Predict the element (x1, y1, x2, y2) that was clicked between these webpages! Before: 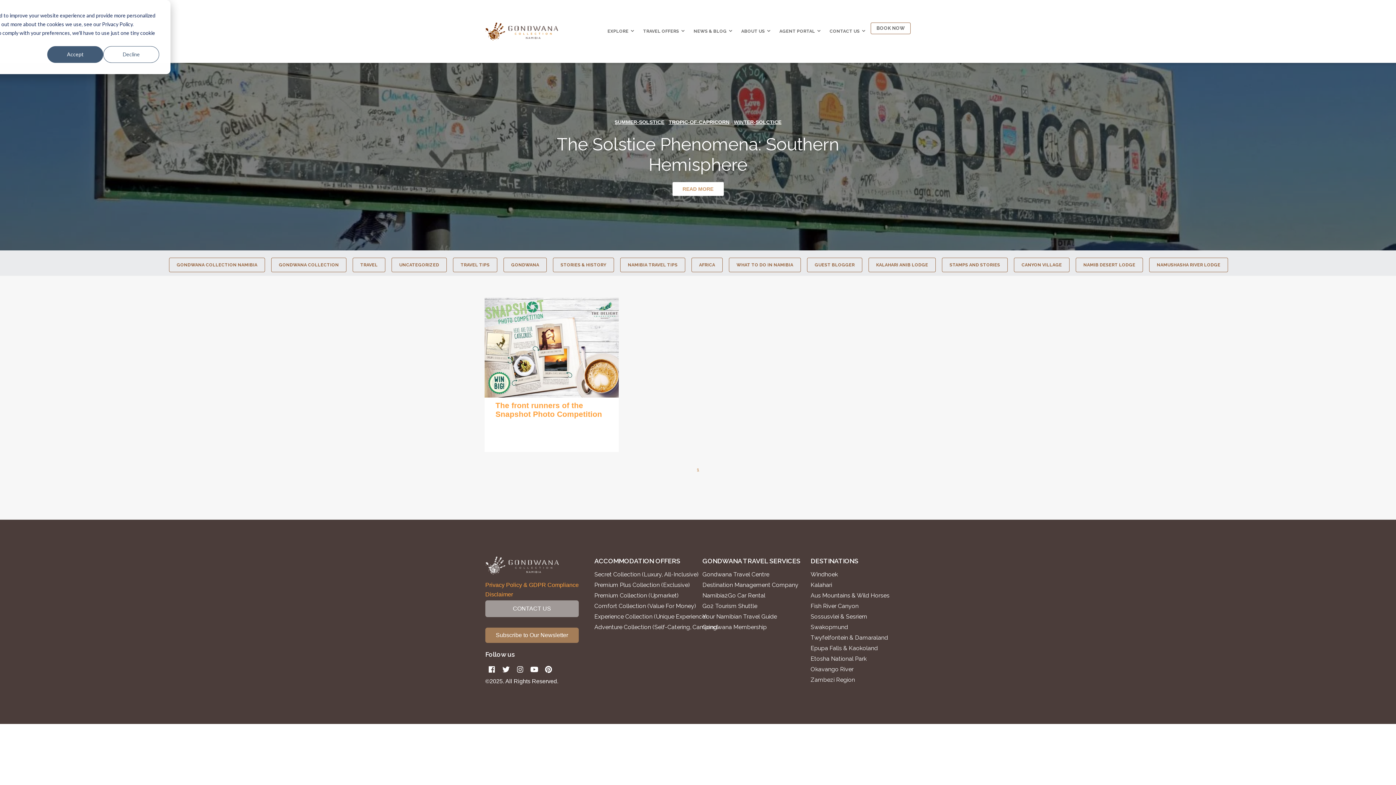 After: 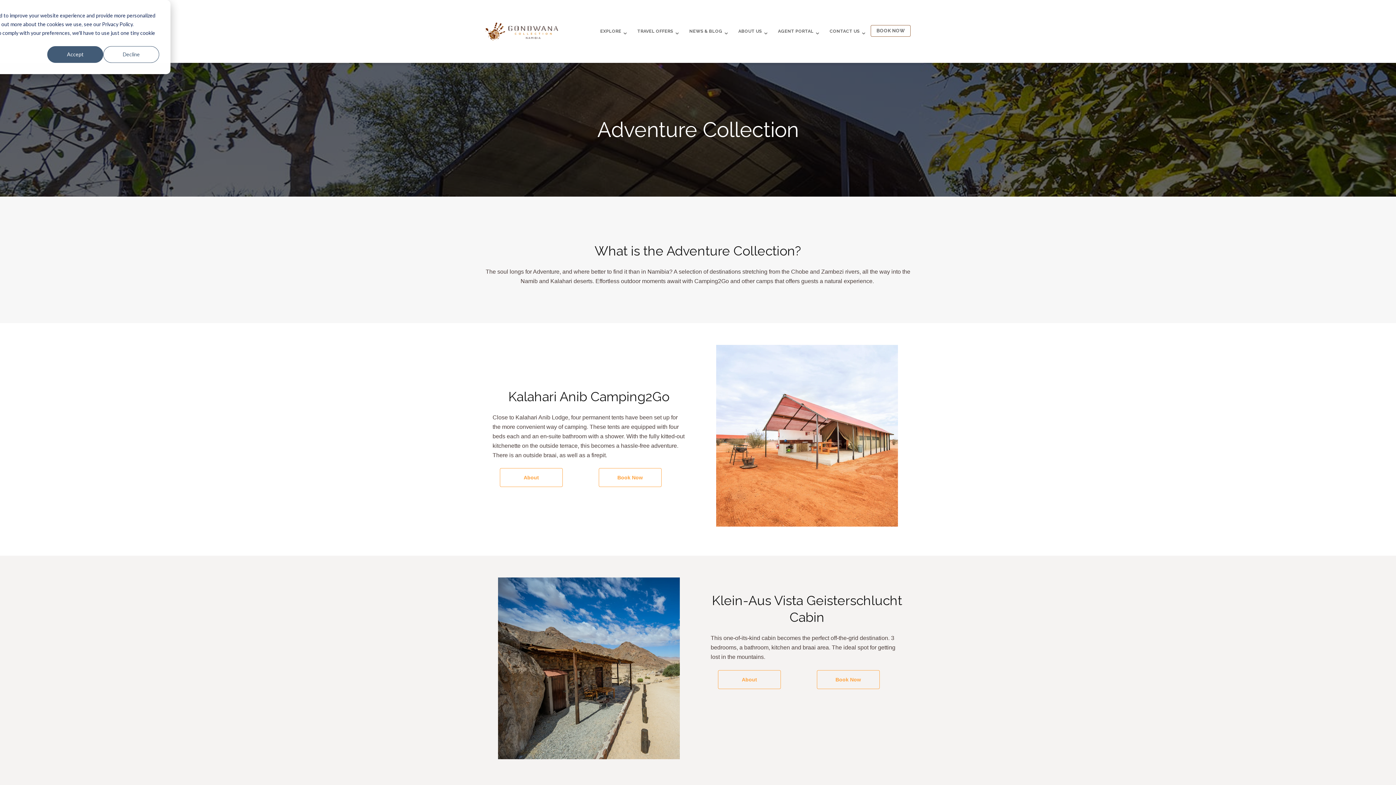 Action: bbox: (594, 624, 718, 630) label: Adventure Collection (Self-Catering, Camping)